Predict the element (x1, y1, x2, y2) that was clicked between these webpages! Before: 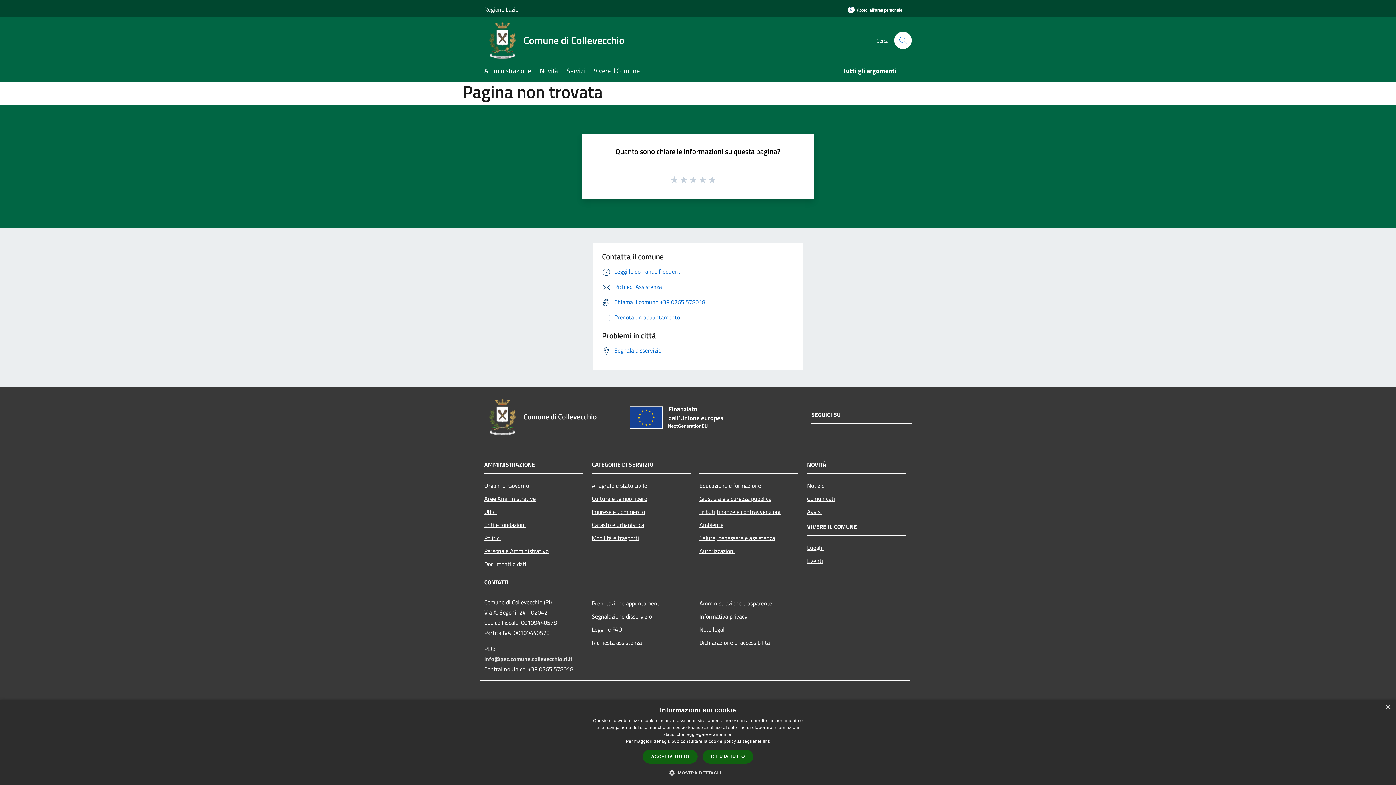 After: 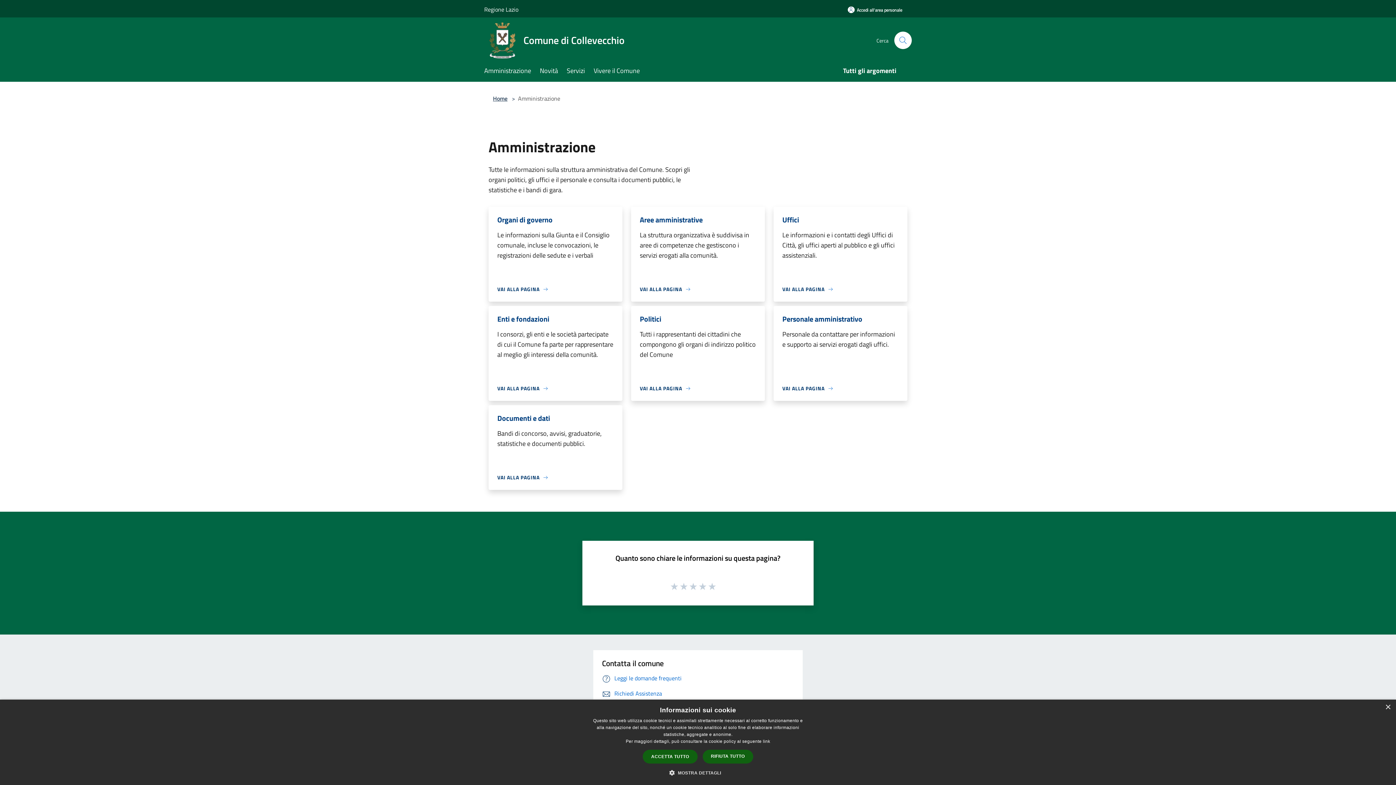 Action: label: Amministrazione bbox: (484, 61, 540, 81)